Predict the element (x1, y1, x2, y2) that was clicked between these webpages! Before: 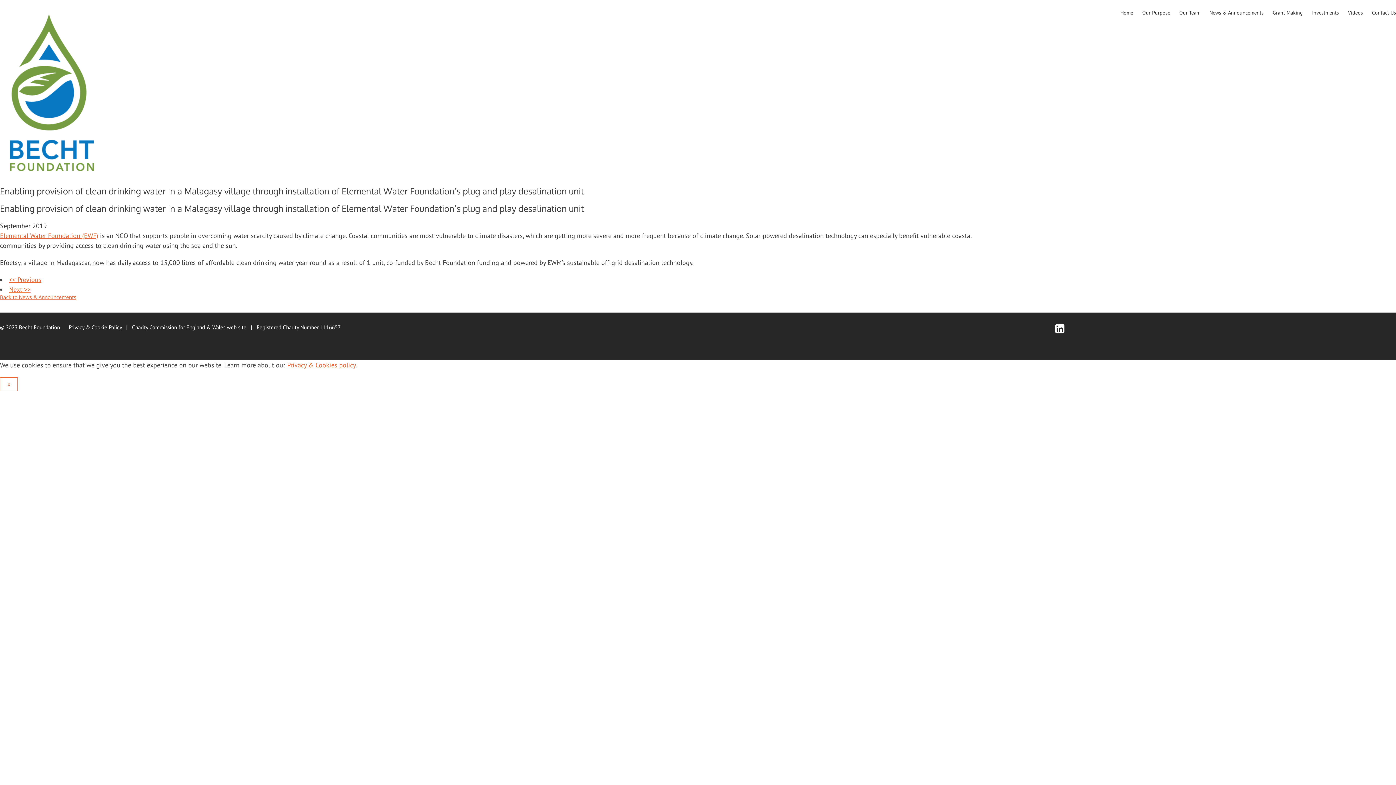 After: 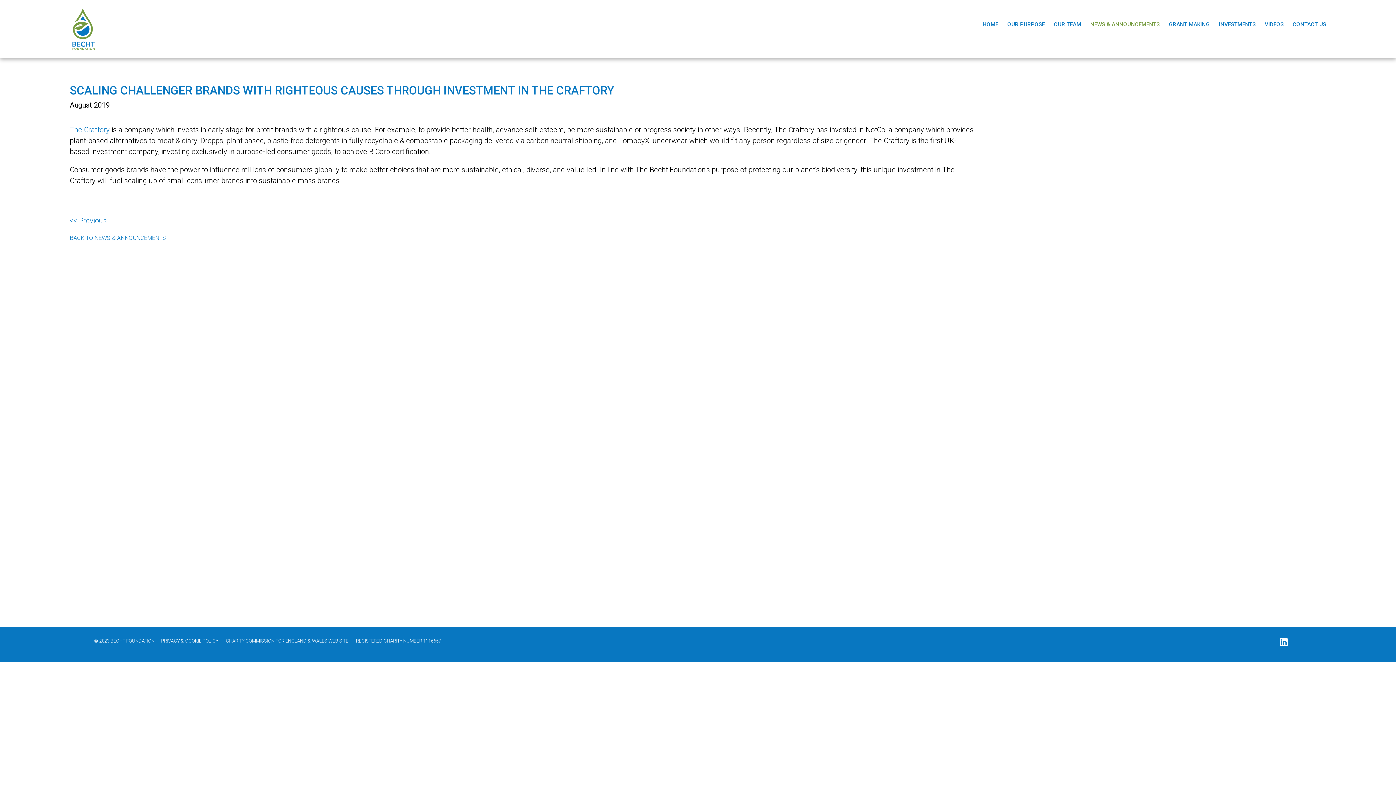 Action: bbox: (9, 285, 30, 293) label: Next >>